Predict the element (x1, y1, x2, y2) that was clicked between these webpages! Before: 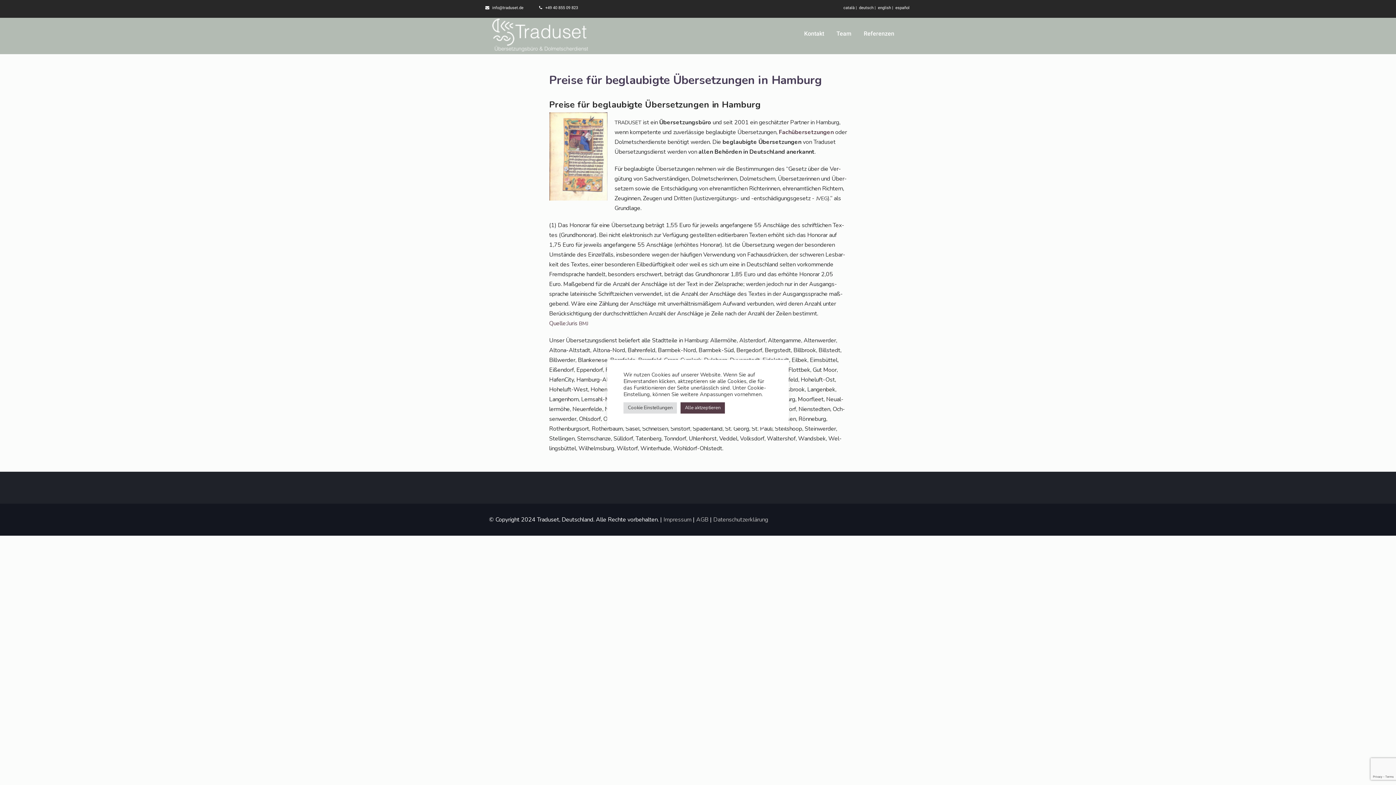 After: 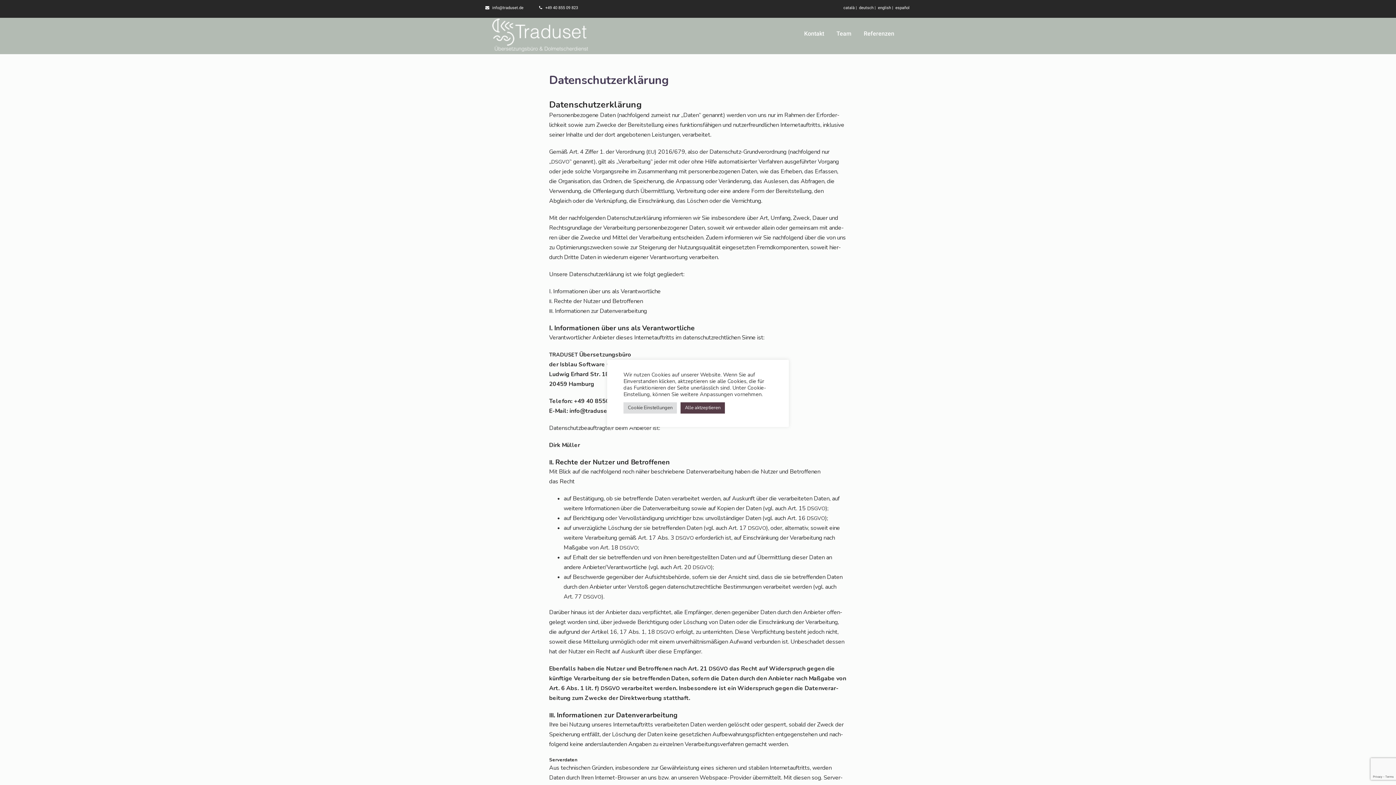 Action: label: Datenschutzerklärung bbox: (713, 516, 768, 524)